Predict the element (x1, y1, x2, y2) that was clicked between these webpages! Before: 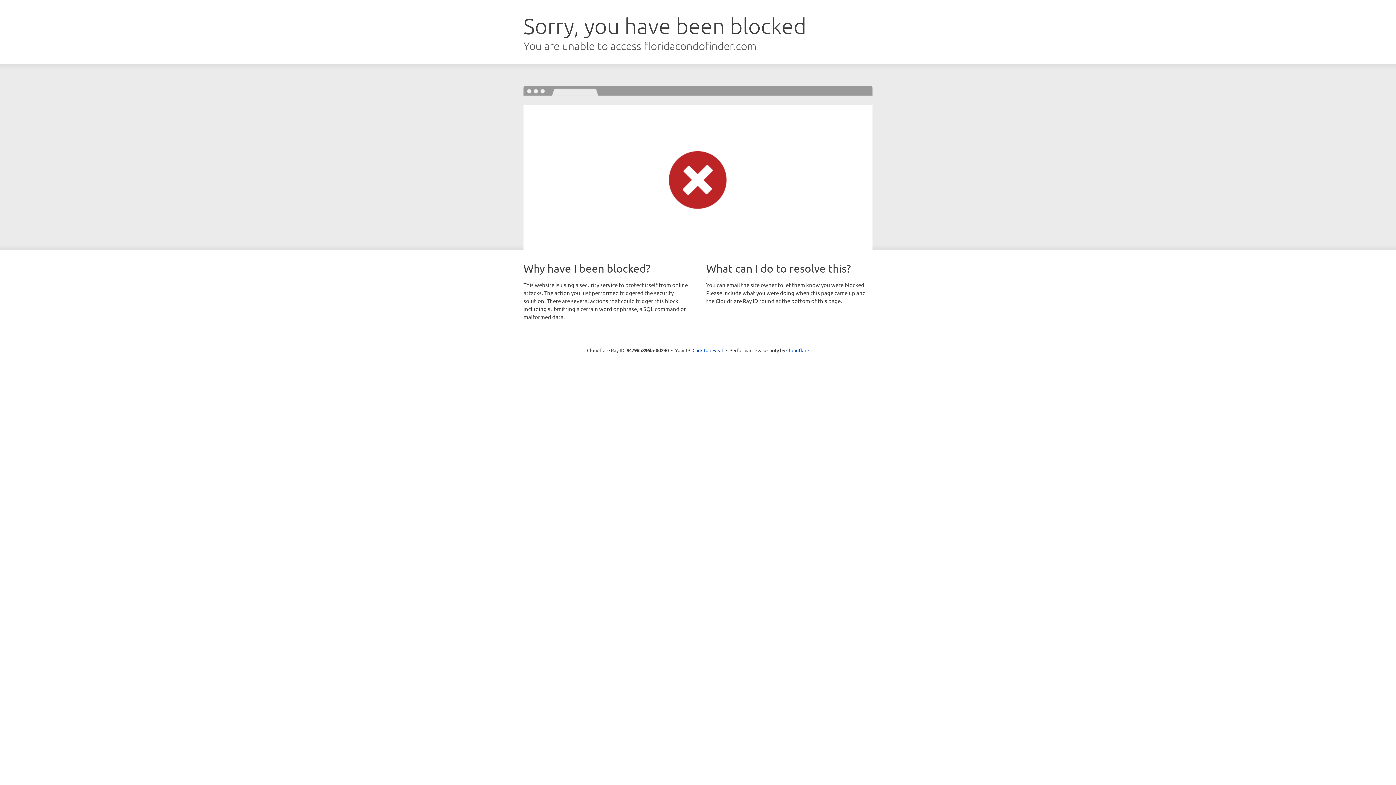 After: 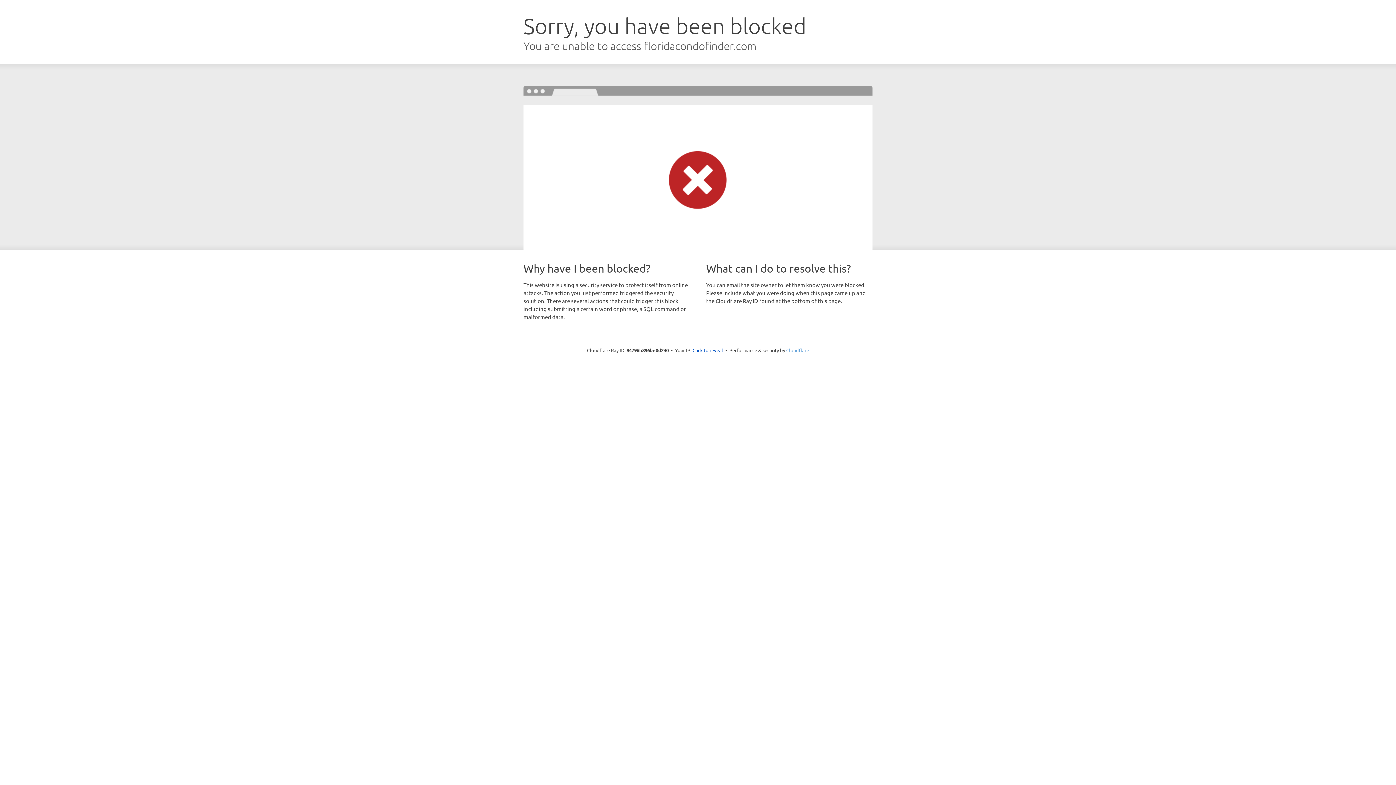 Action: bbox: (786, 347, 809, 353) label: Cloudflare